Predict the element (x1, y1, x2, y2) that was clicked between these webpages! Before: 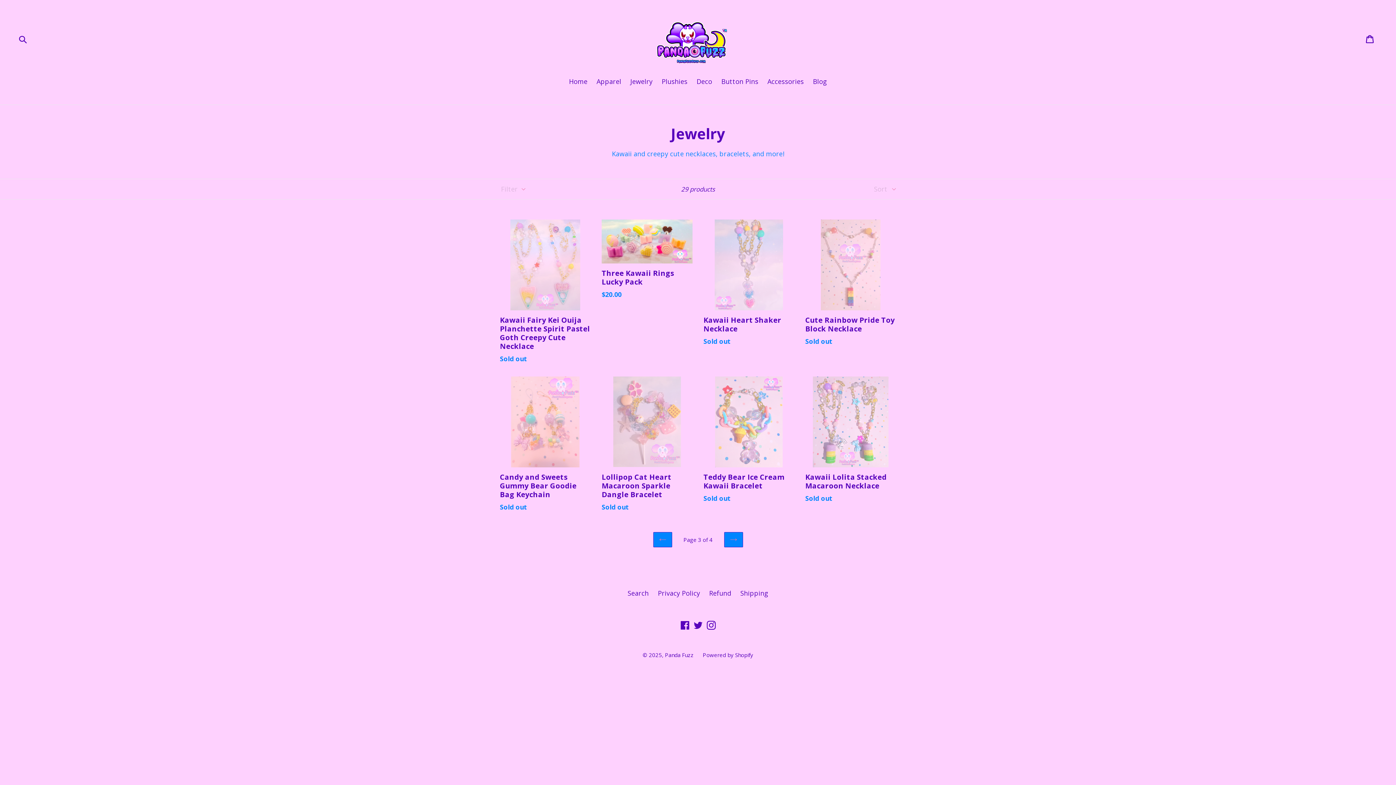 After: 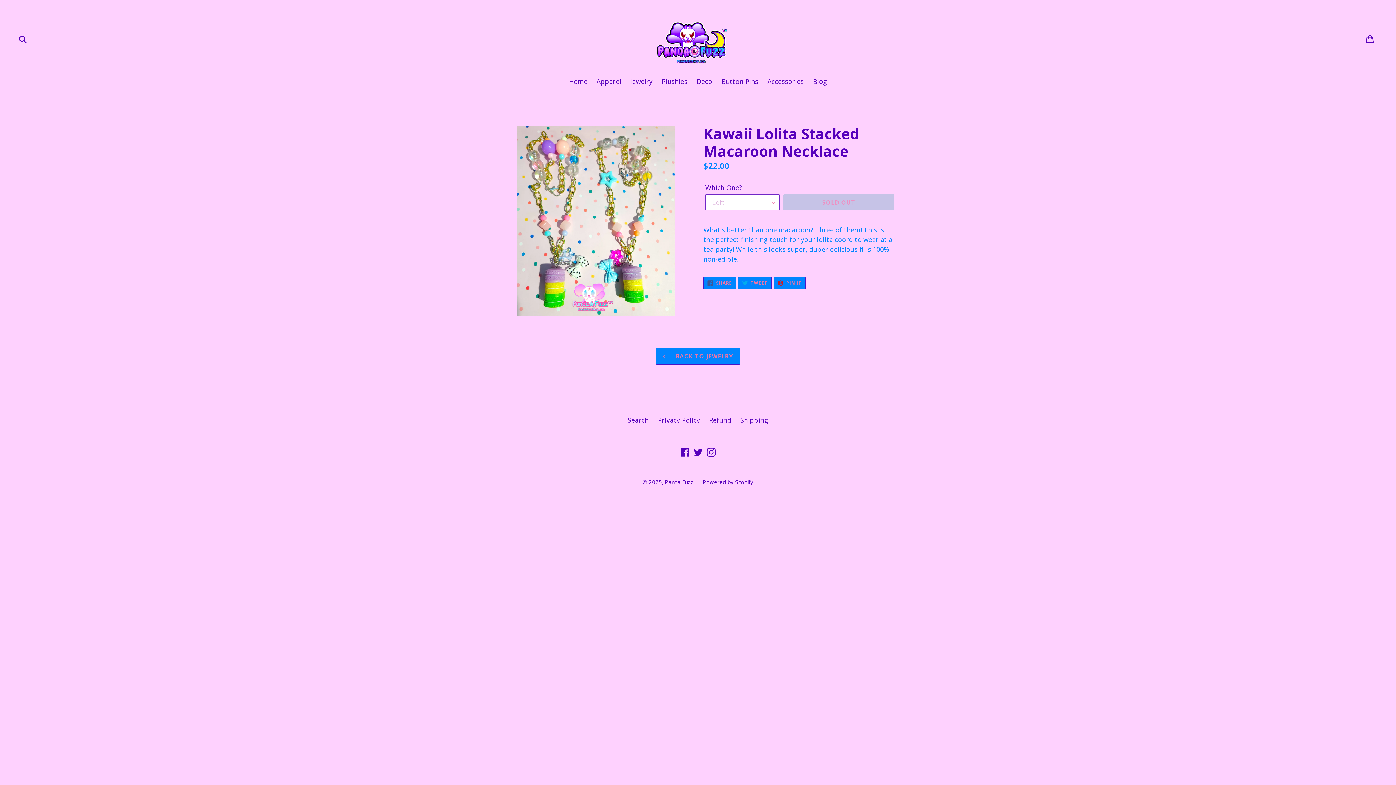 Action: label: Kawaii Lolita Stacked Macaroon Necklace bbox: (805, 376, 896, 503)